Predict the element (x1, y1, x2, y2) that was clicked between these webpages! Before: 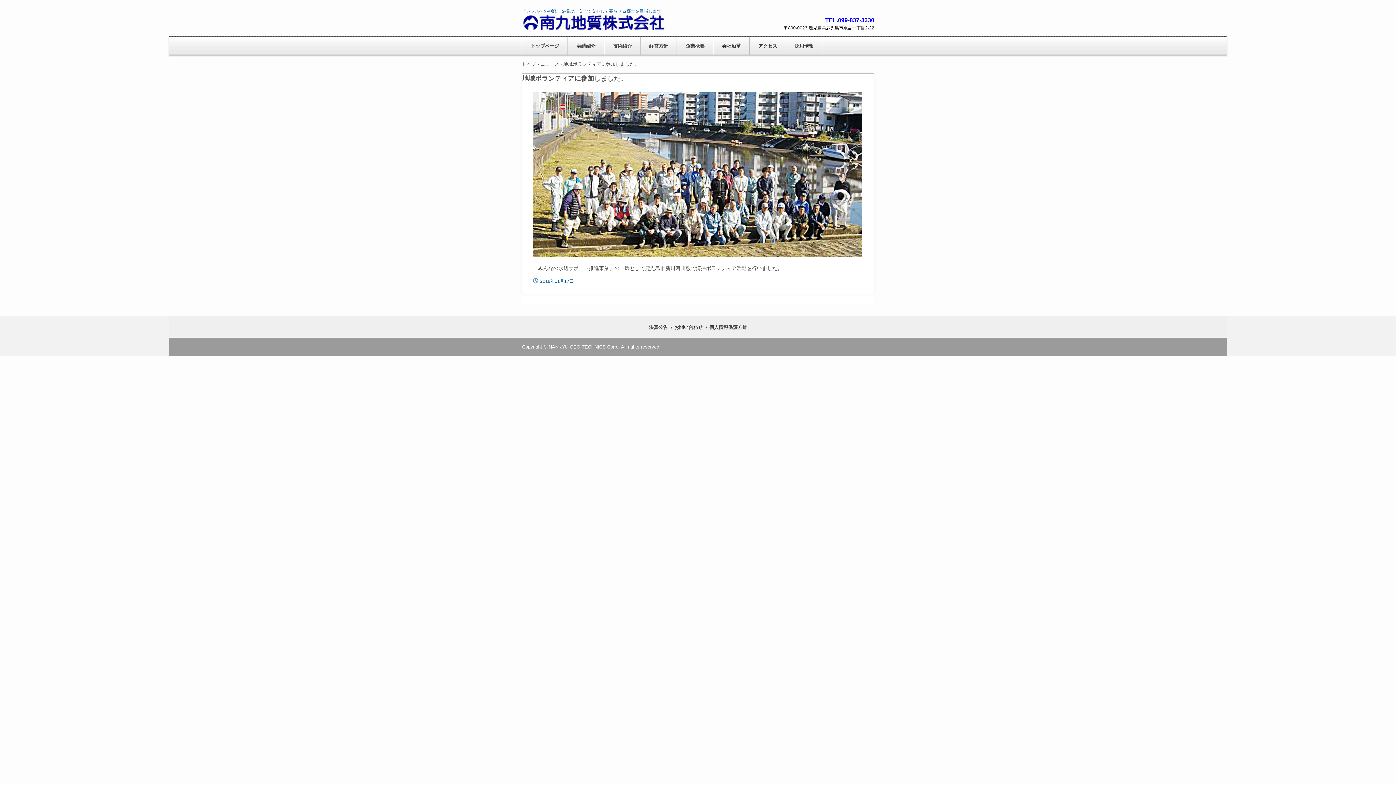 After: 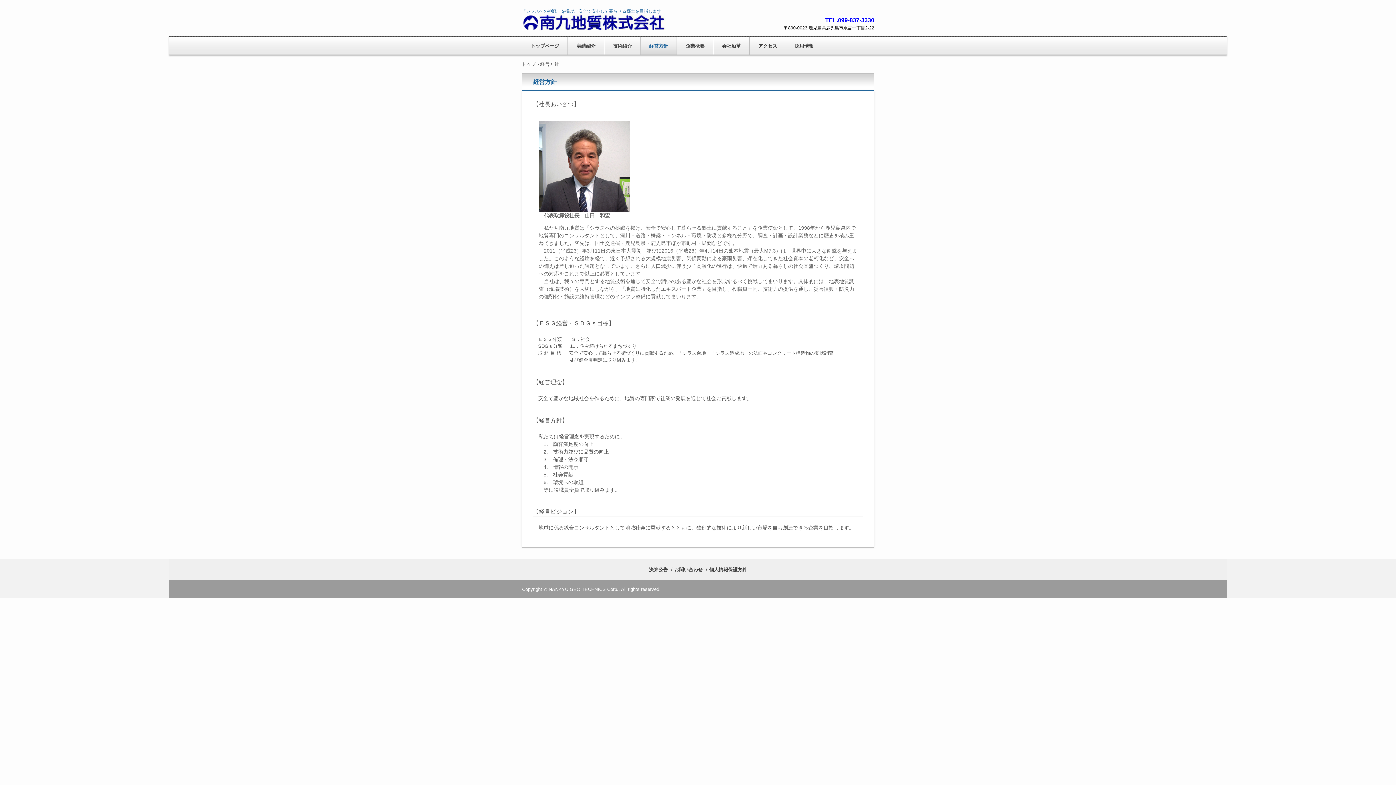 Action: label: 経営方針 bbox: (640, 37, 677, 54)